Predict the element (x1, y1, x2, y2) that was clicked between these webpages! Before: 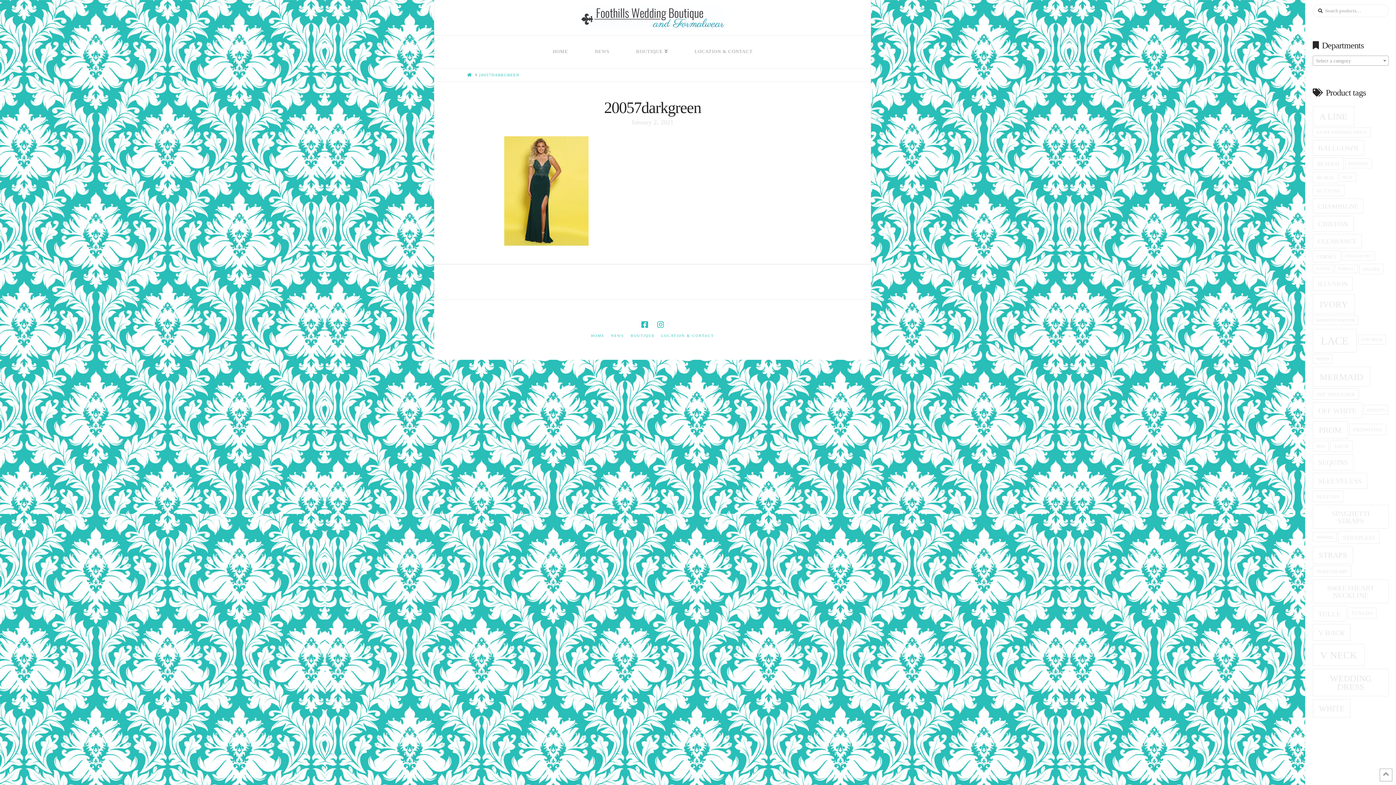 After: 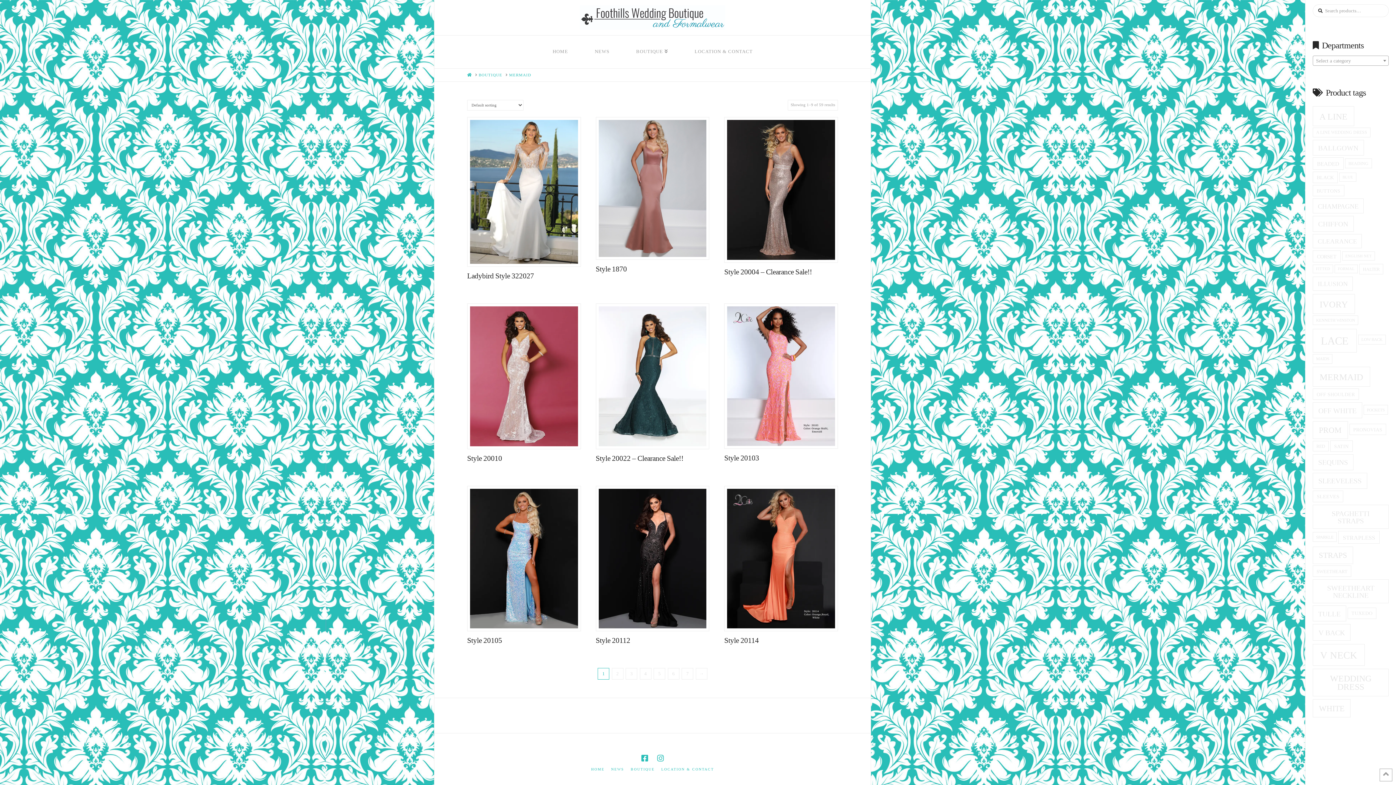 Action: label: Mermaid (59 products) bbox: (1313, 367, 1370, 387)